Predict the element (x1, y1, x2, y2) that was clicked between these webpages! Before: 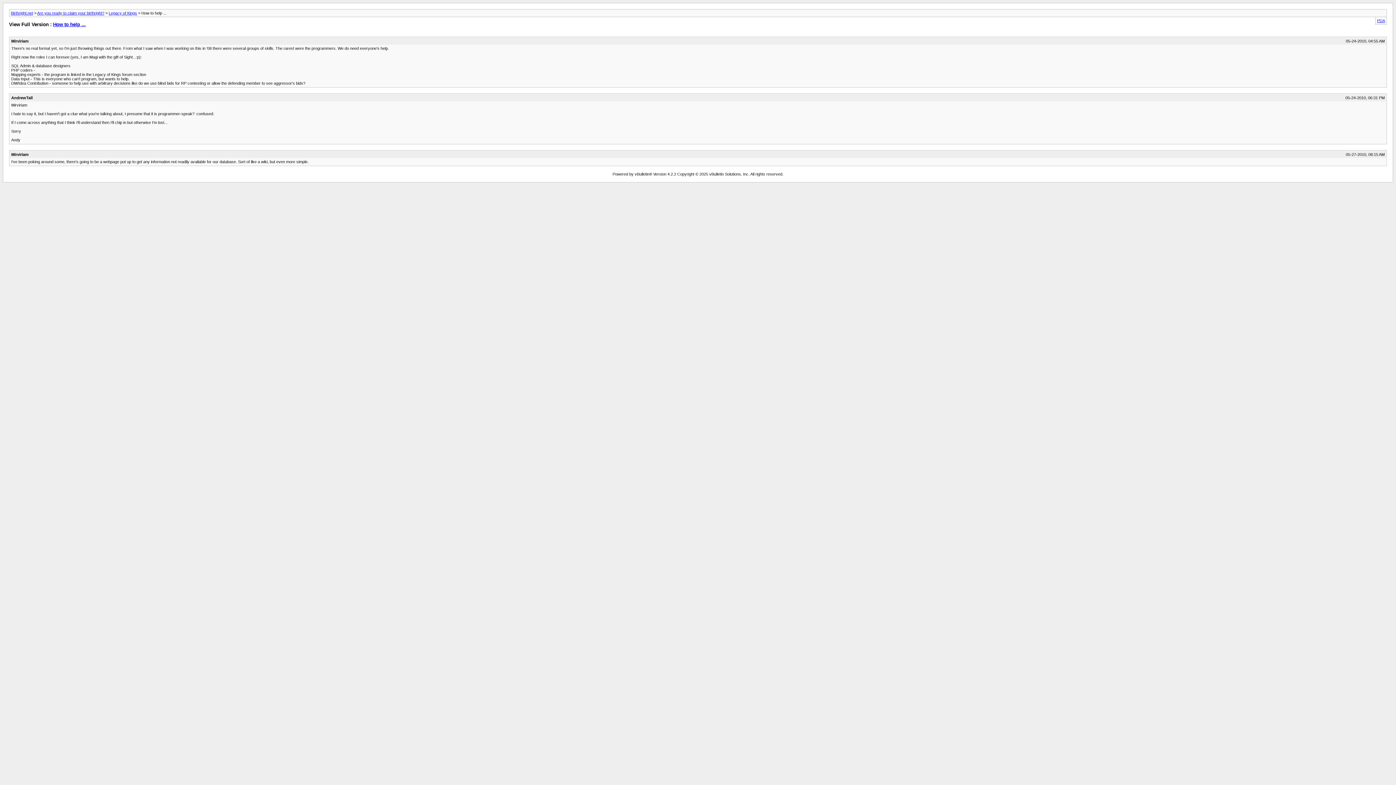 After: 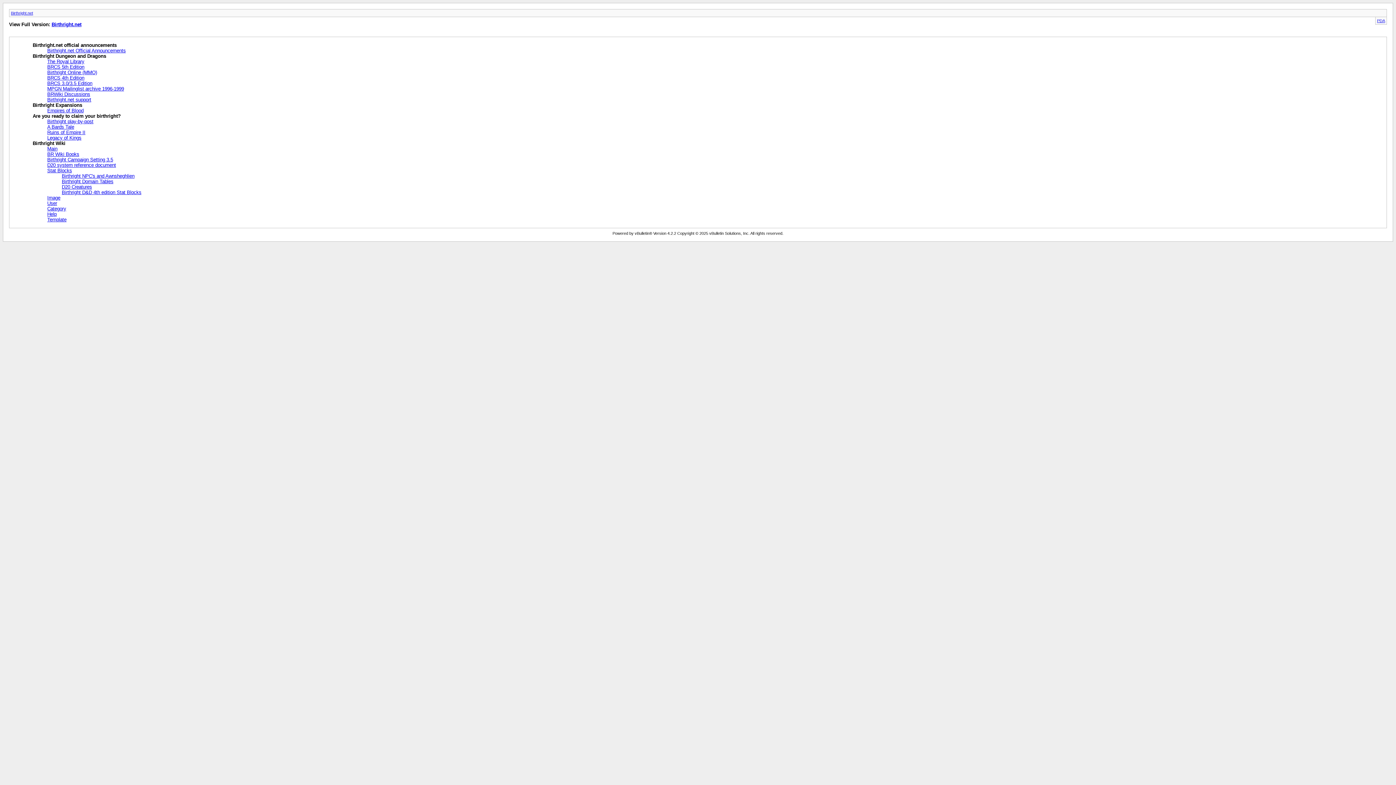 Action: bbox: (10, 10, 33, 15) label: Birthright.net